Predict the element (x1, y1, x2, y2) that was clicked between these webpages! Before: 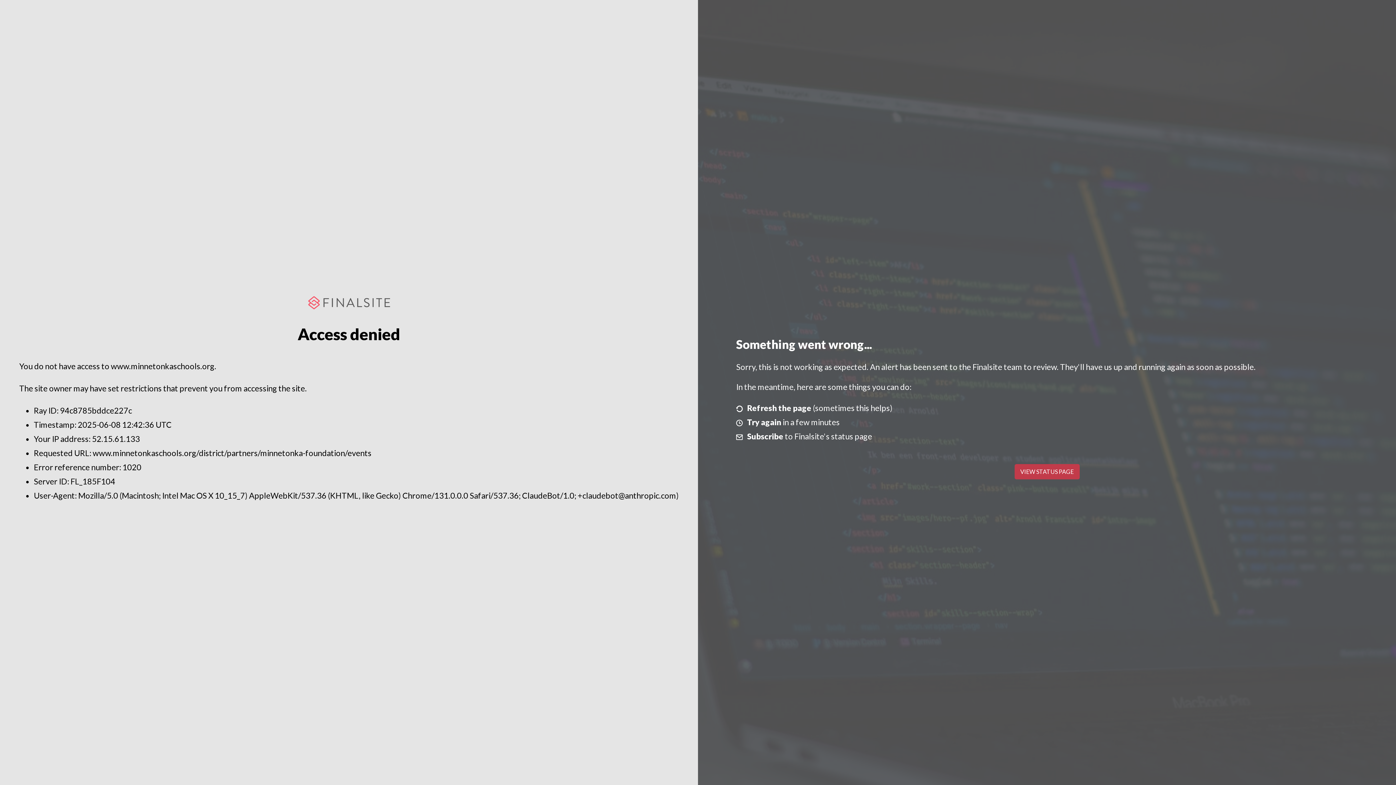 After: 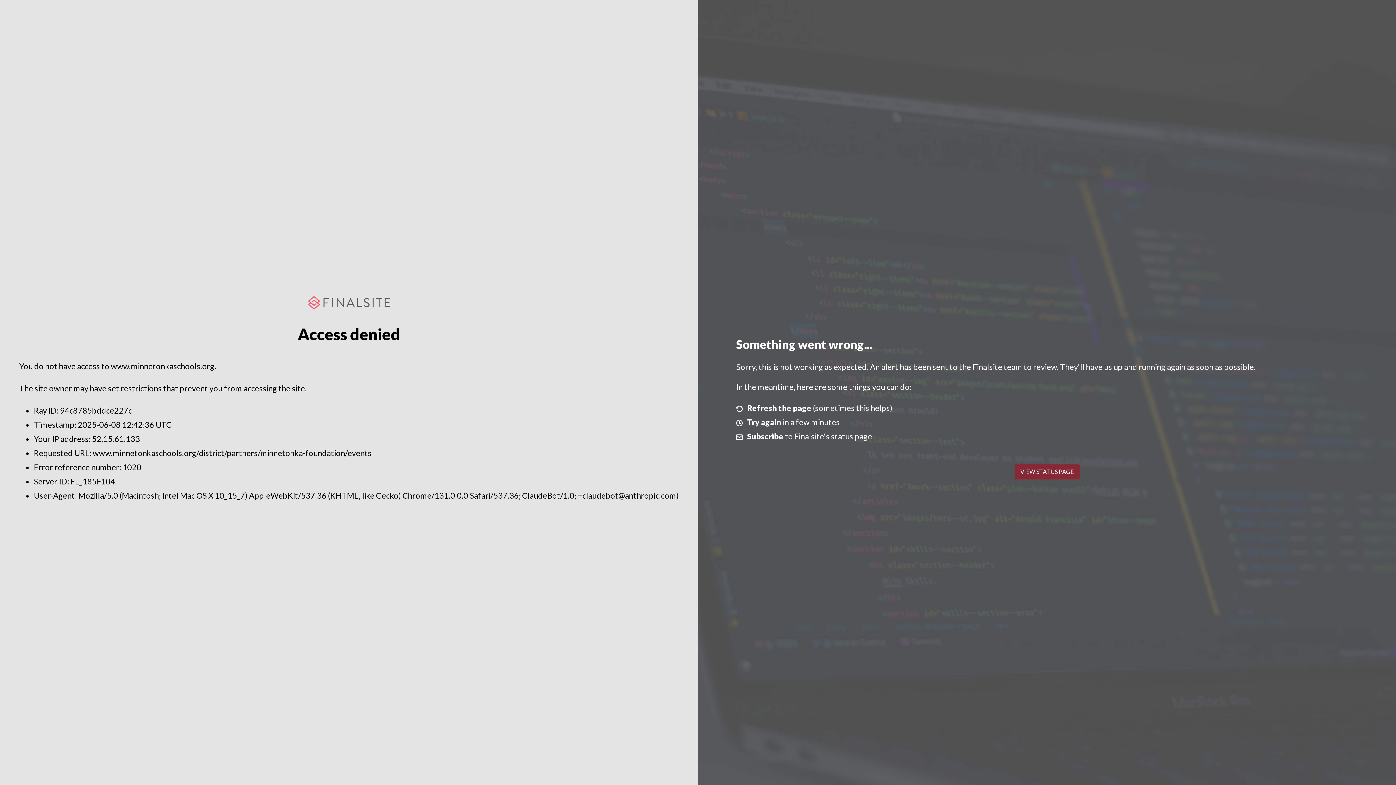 Action: label: VIEW STATUS PAGE bbox: (1014, 464, 1079, 479)